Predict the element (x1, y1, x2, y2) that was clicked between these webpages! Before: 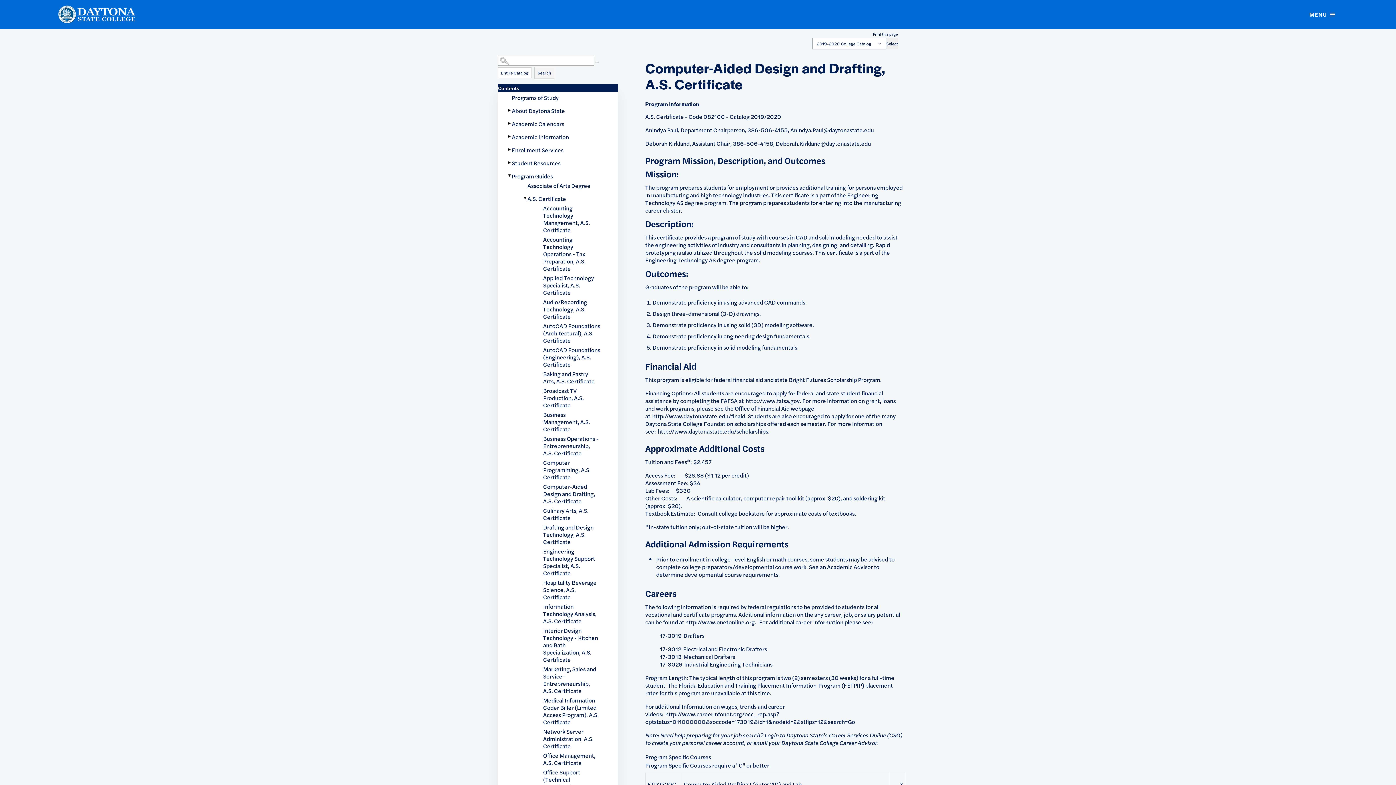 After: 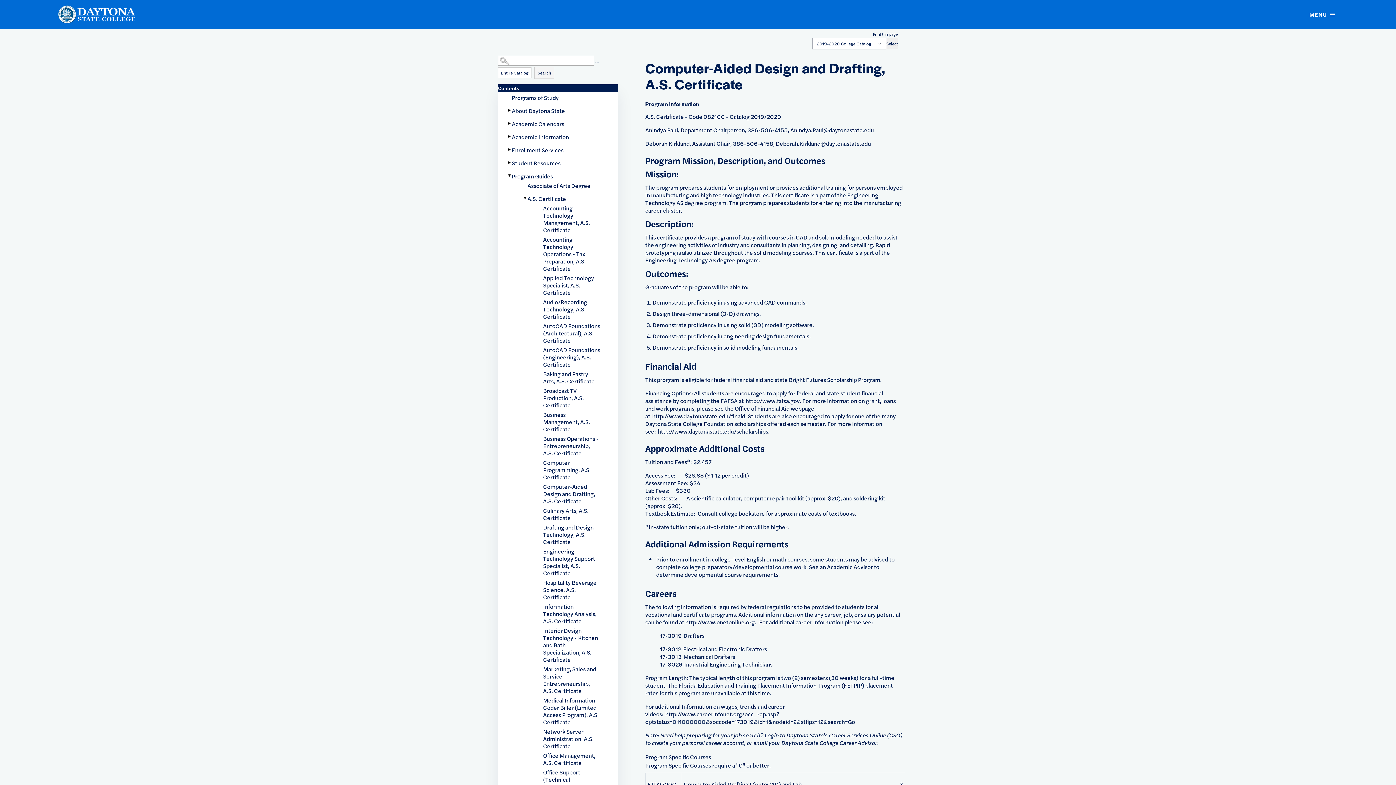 Action: label: Industrial Engineering Technicians bbox: (684, 648, 772, 657)